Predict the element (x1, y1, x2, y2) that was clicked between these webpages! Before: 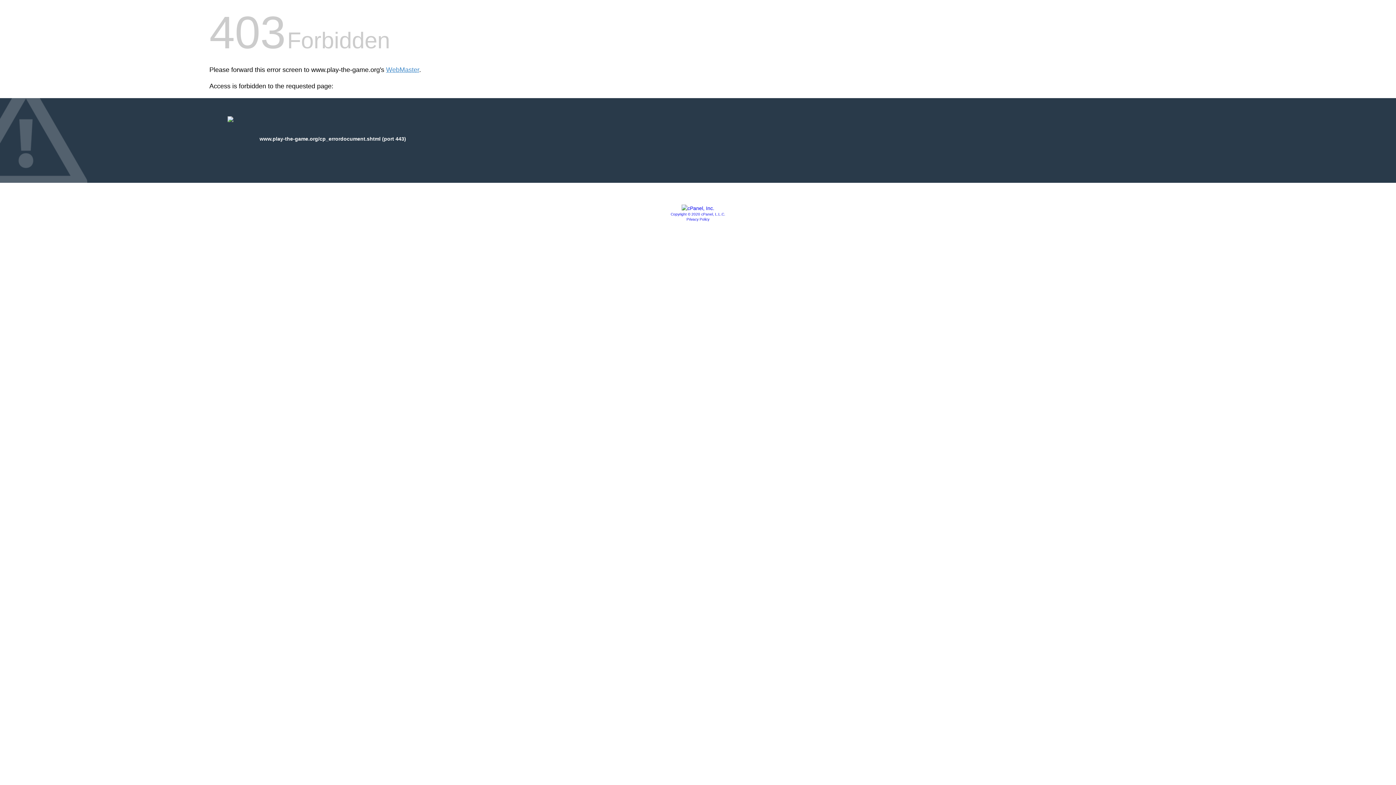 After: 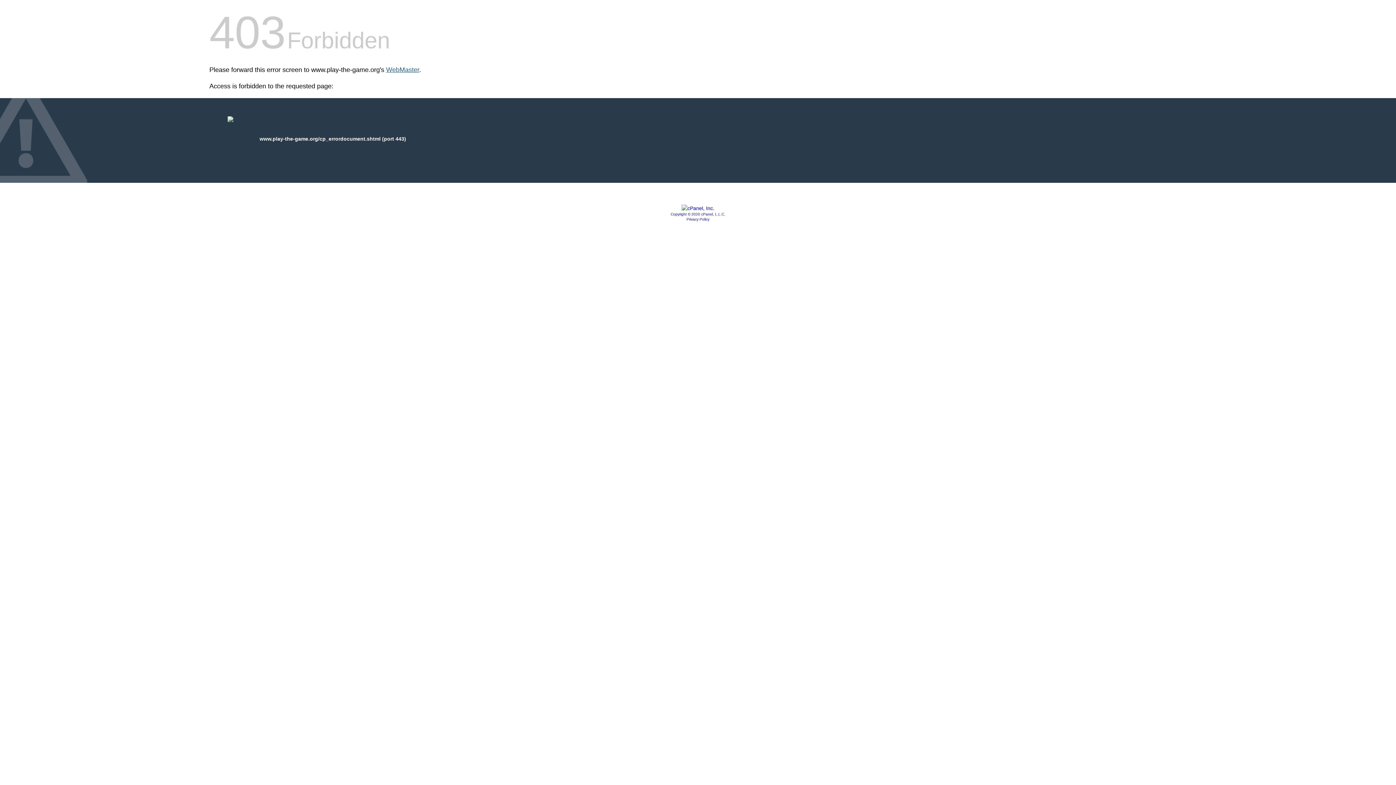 Action: label: WebMaster bbox: (386, 66, 419, 73)